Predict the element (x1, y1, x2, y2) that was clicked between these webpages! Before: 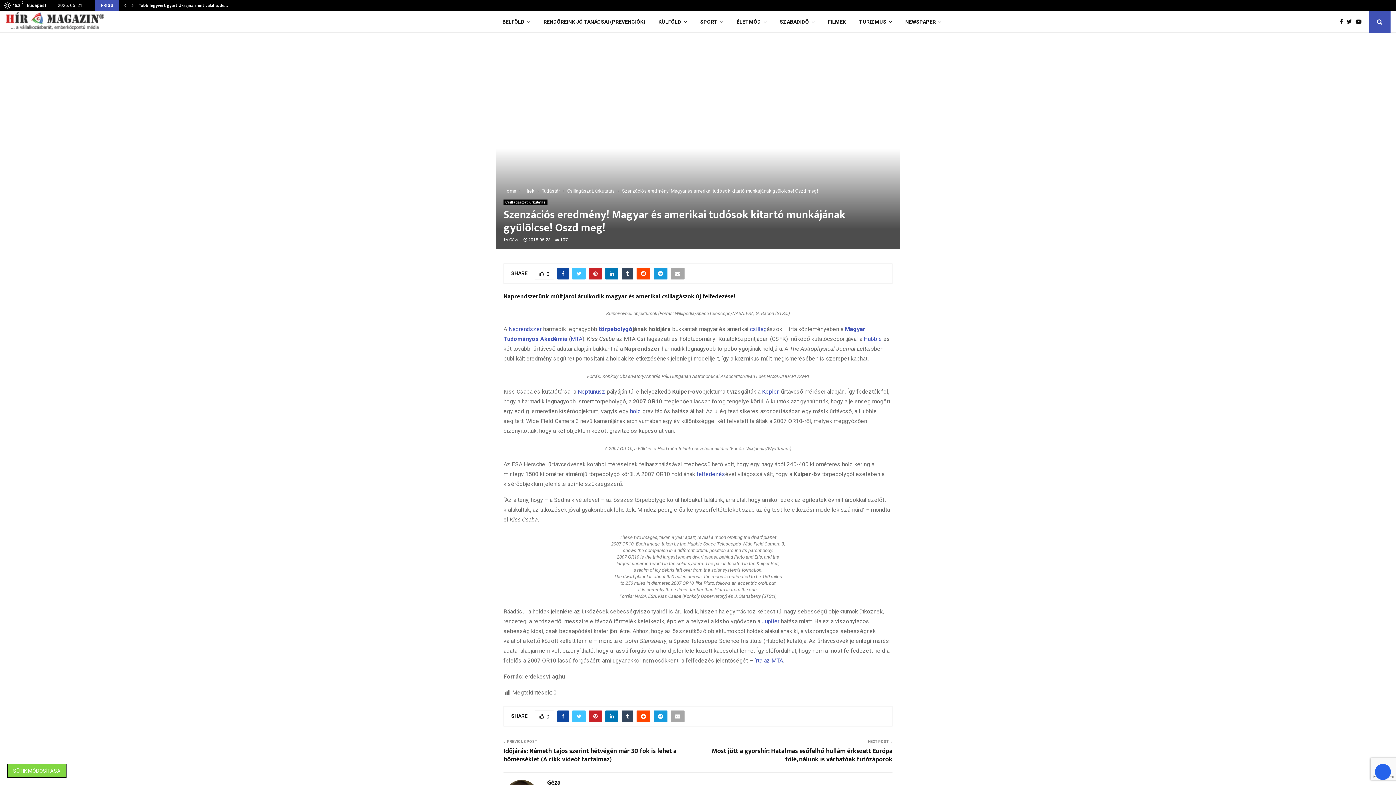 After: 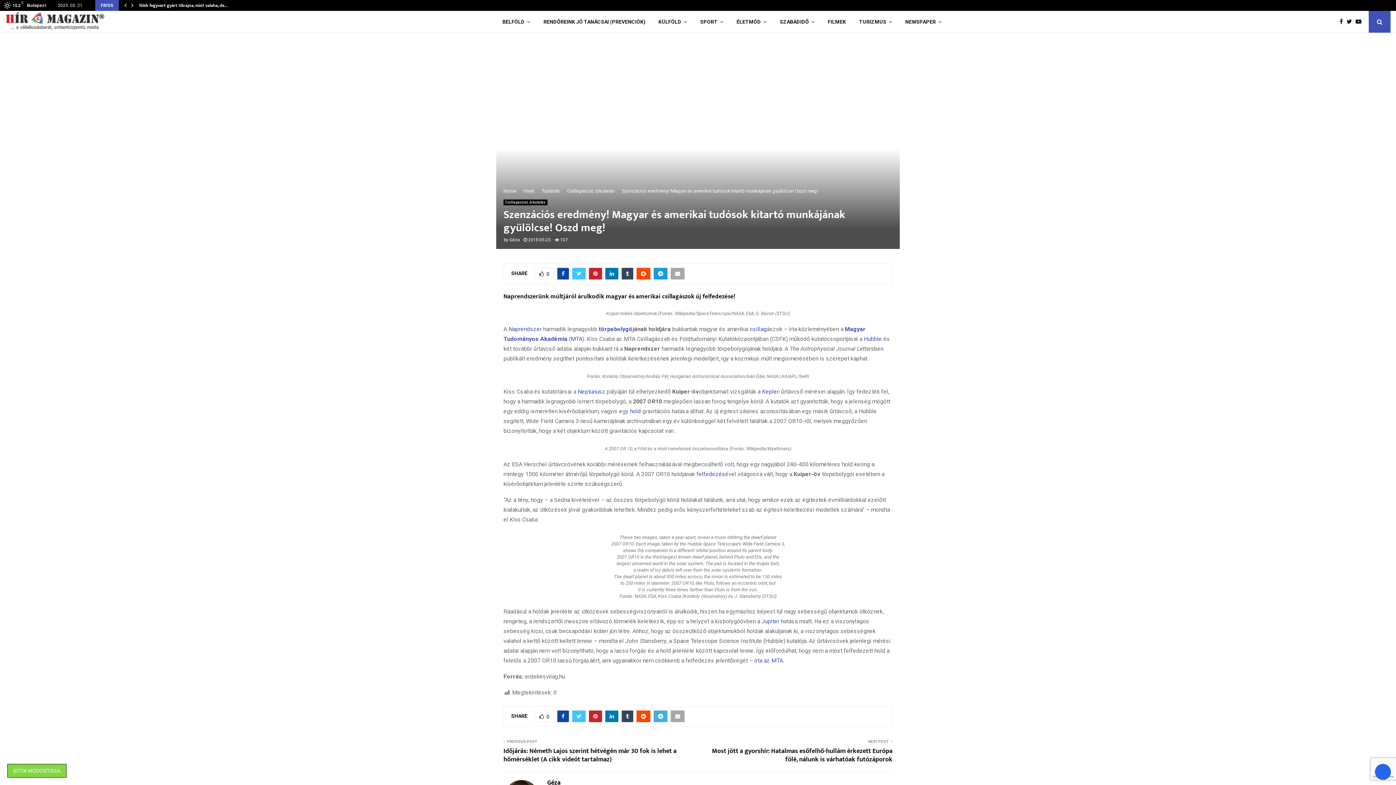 Action: bbox: (653, 710, 667, 722)